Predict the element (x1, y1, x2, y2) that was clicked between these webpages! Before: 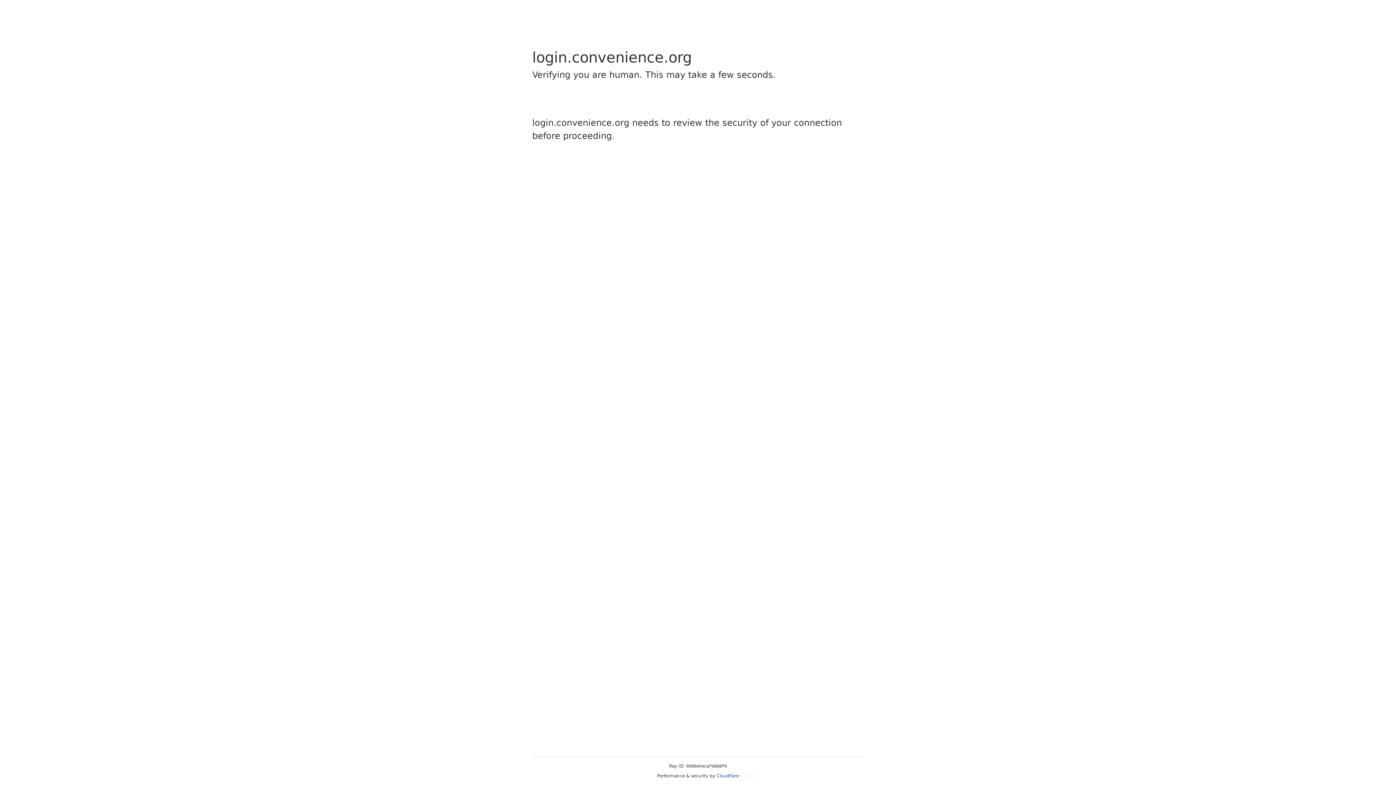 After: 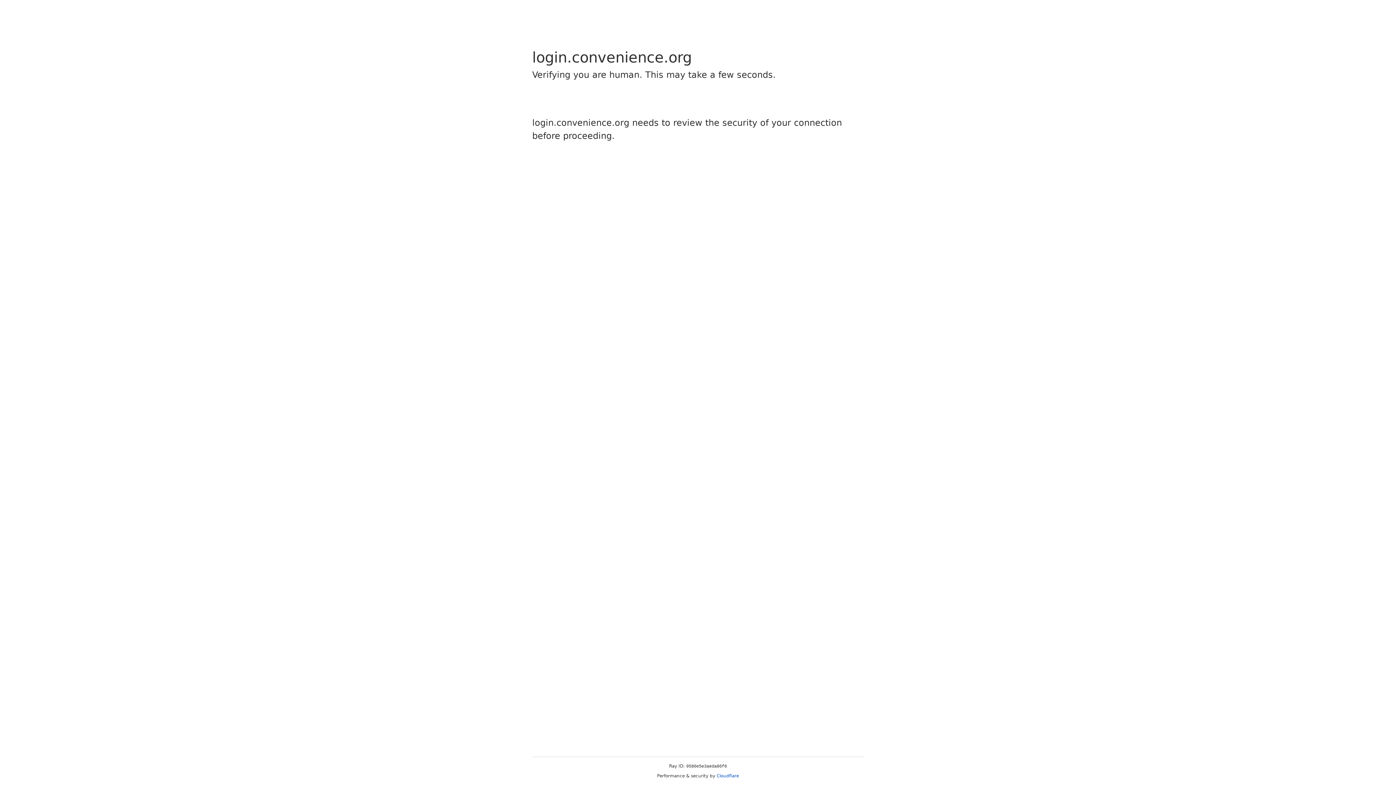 Action: label: Cloudflare bbox: (716, 773, 739, 778)